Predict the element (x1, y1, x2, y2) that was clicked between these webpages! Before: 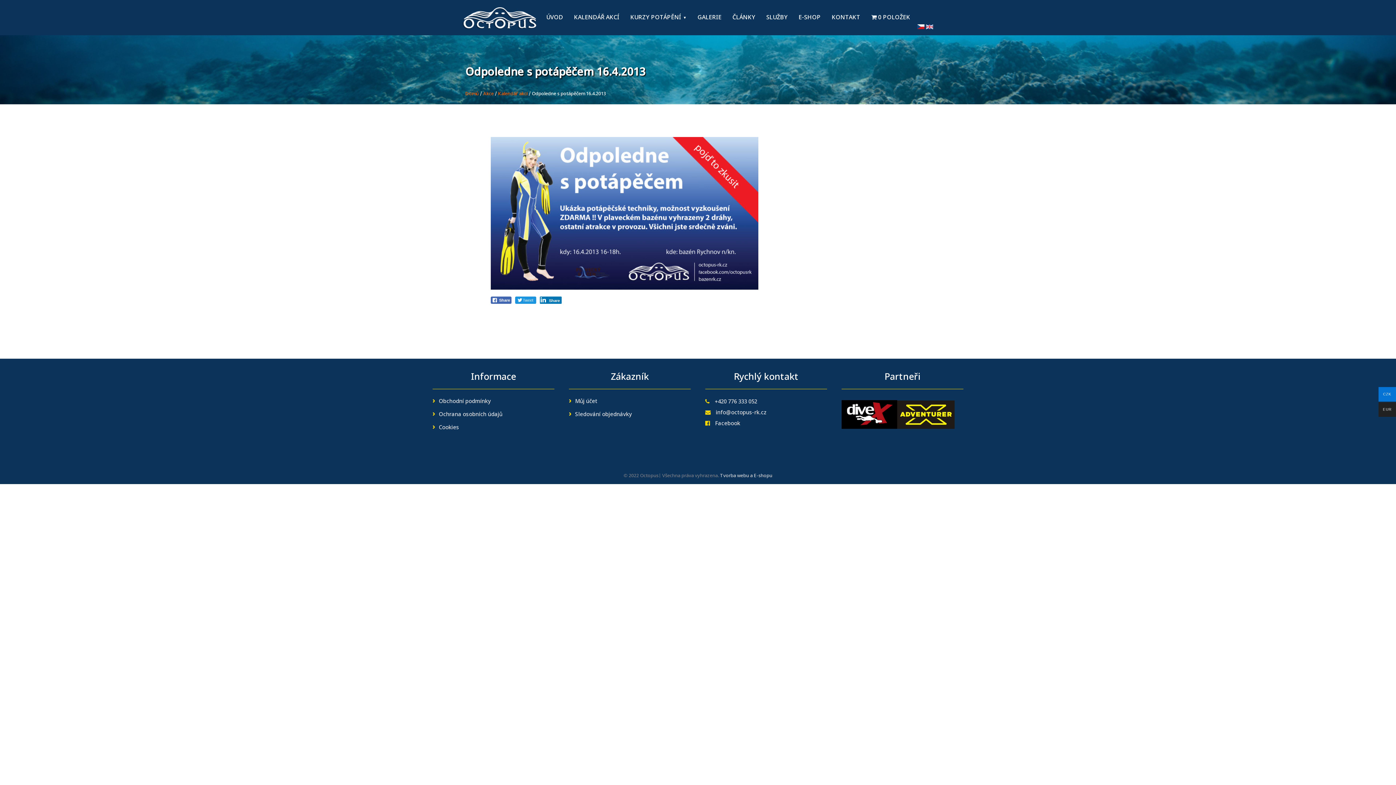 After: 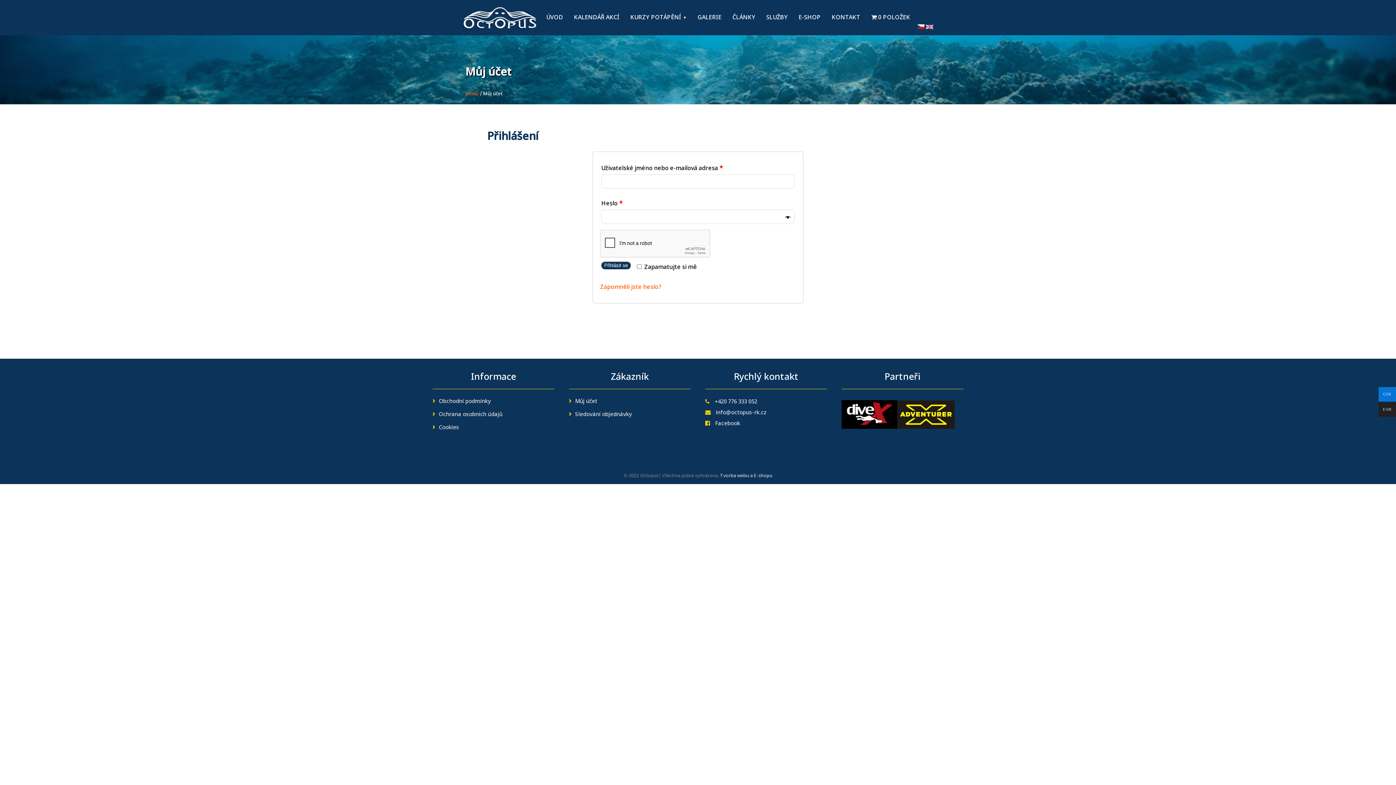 Action: label: Můj účet bbox: (575, 398, 597, 405)